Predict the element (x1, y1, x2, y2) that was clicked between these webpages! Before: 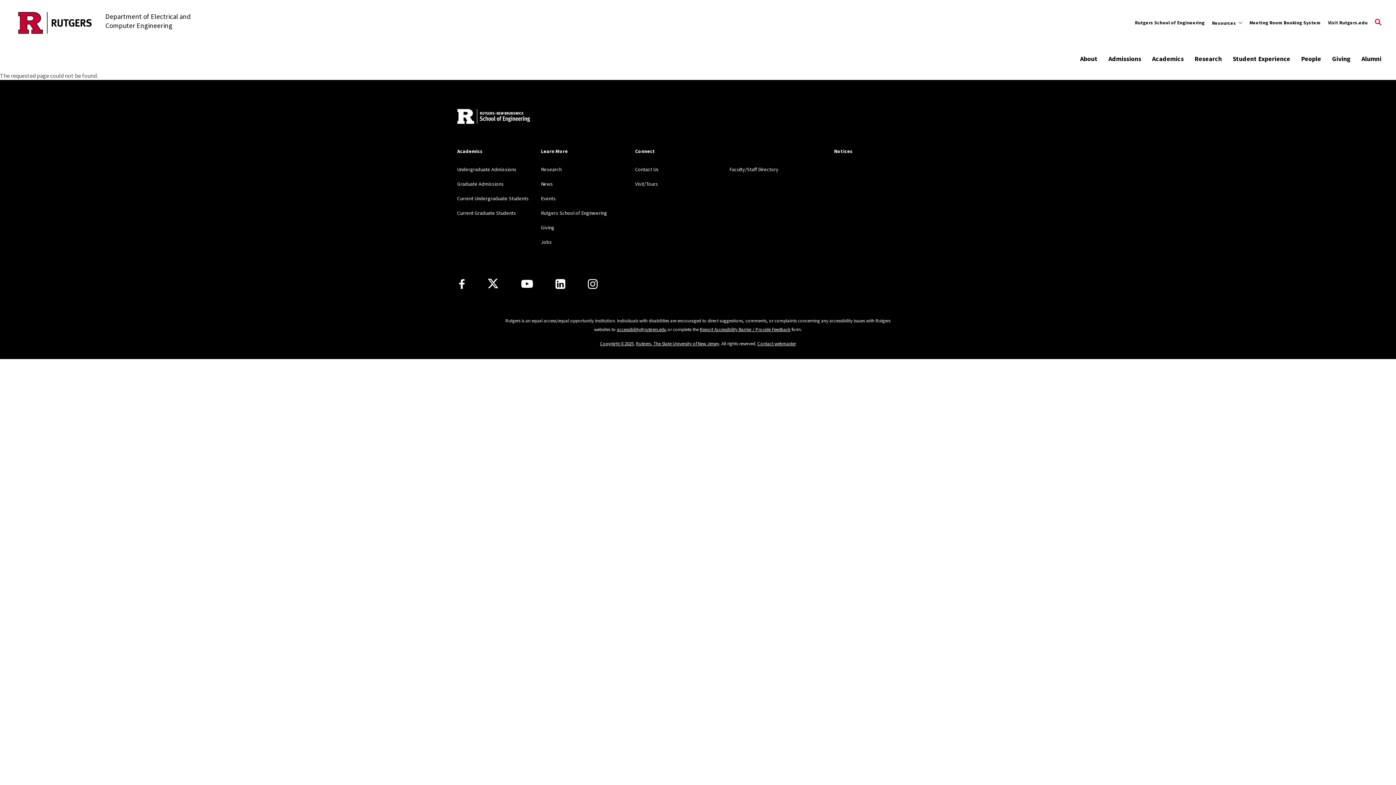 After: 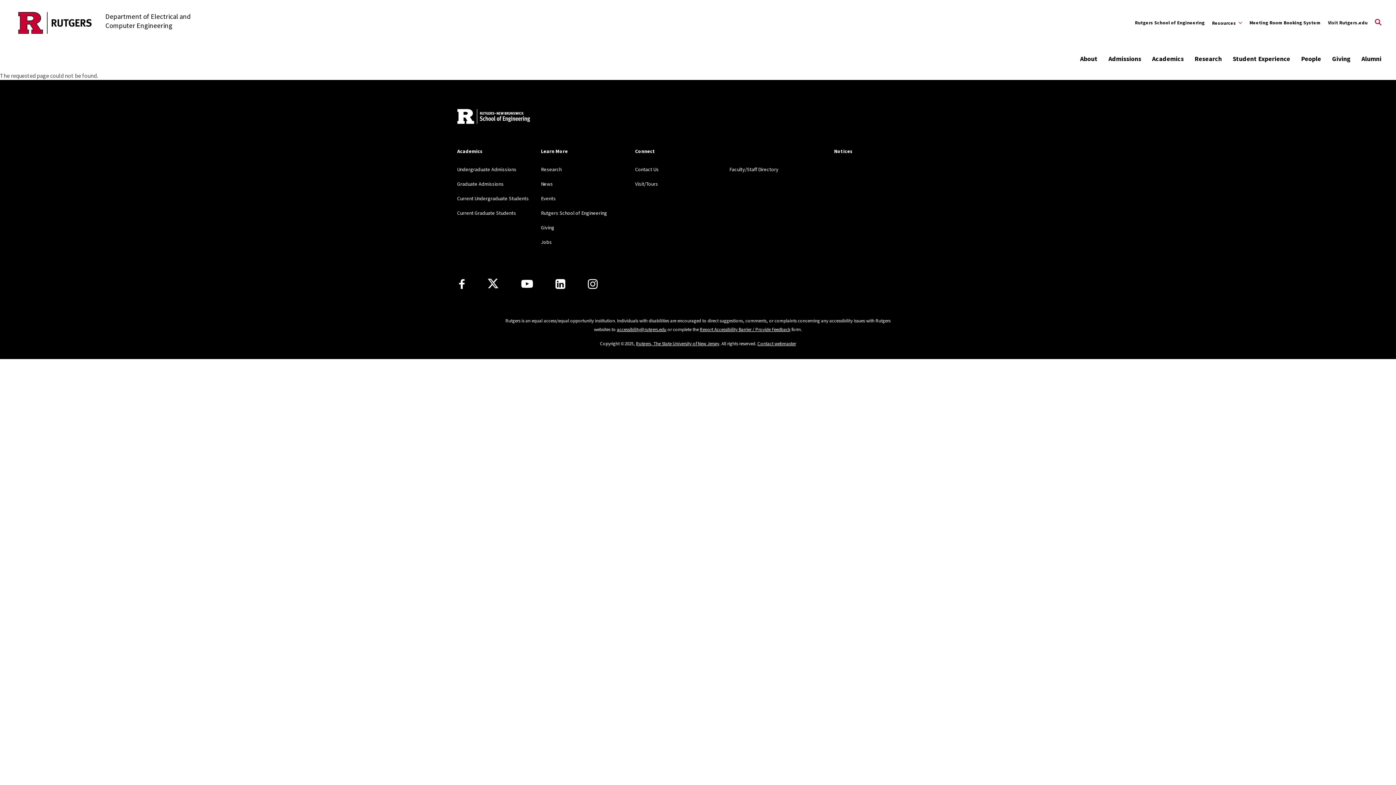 Action: label: Copyright ©2025 bbox: (600, 340, 633, 347)